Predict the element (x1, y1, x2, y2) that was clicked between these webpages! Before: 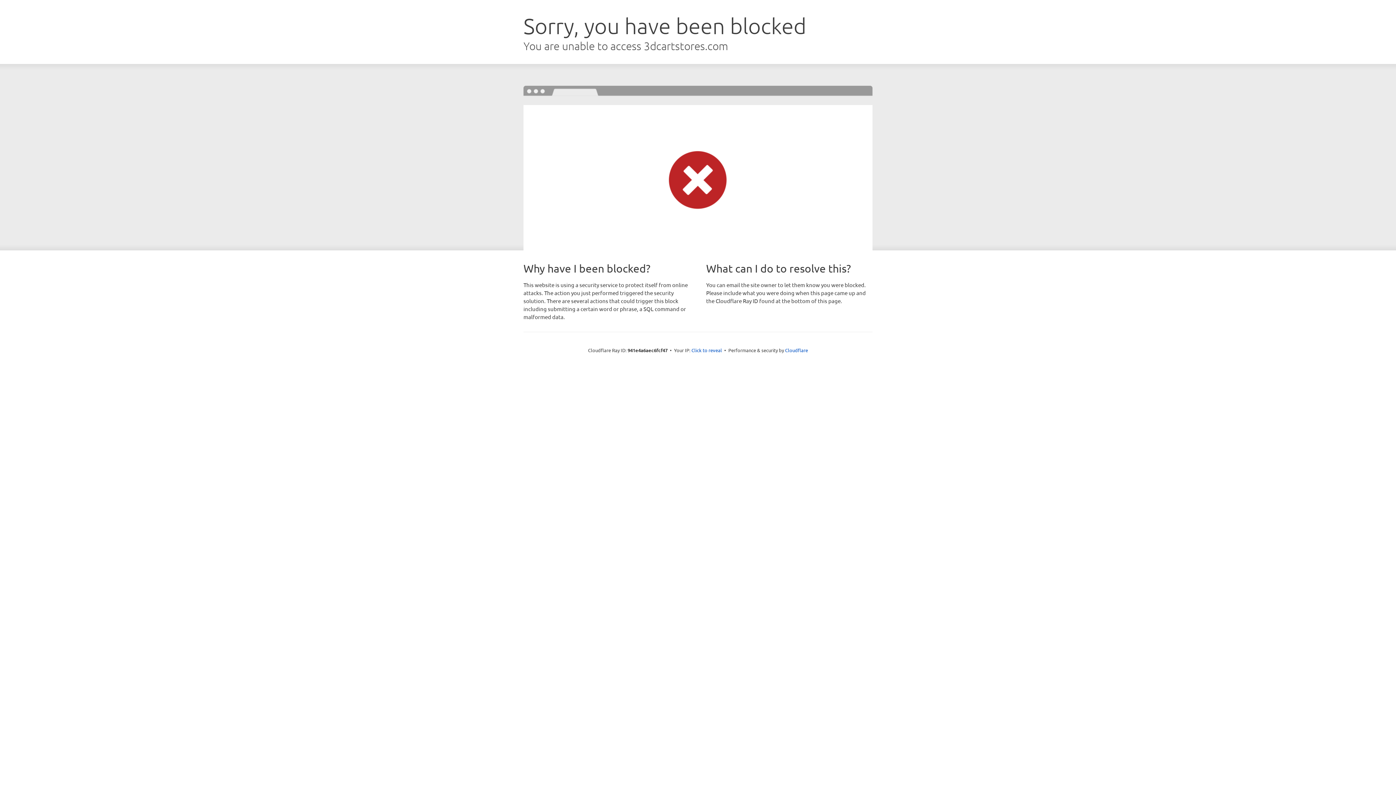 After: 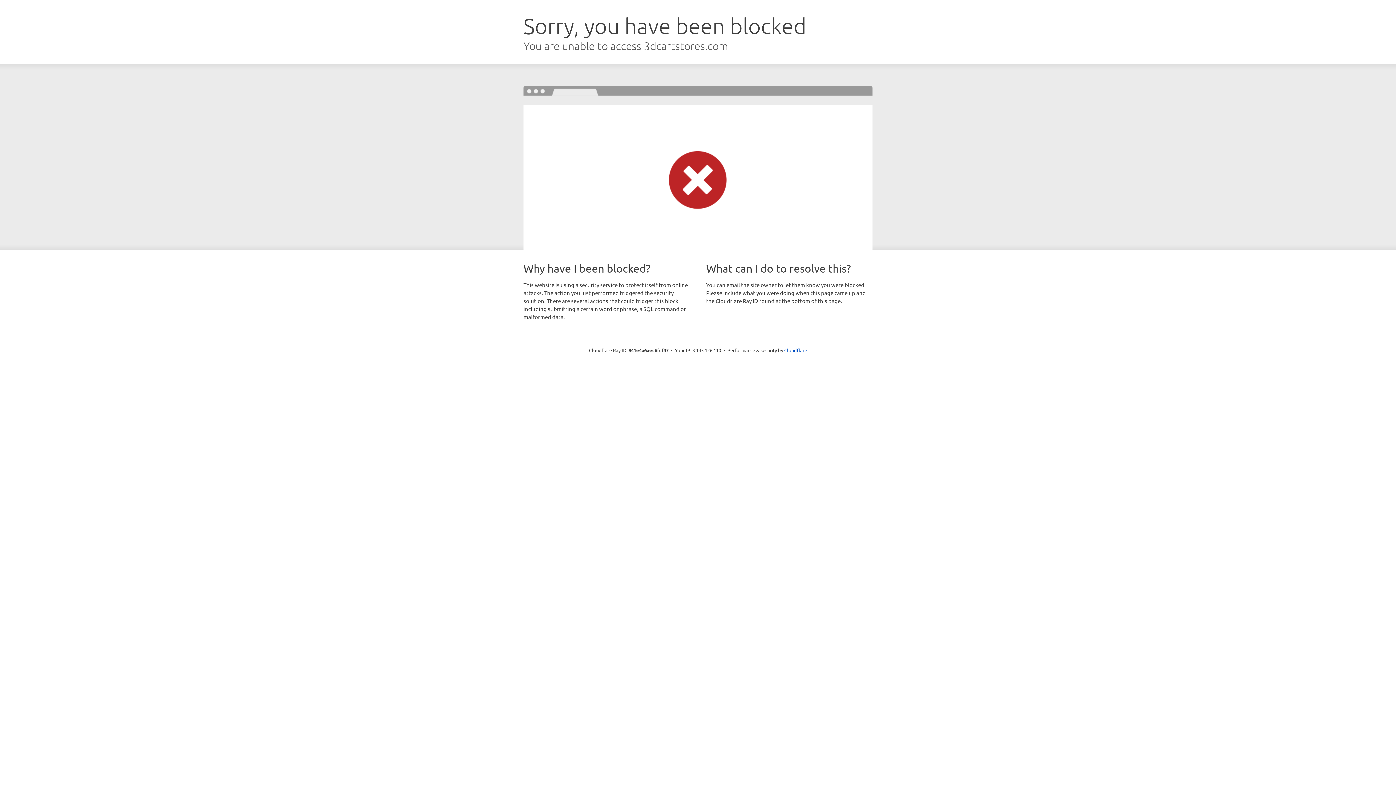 Action: bbox: (691, 346, 722, 353) label: Click to reveal